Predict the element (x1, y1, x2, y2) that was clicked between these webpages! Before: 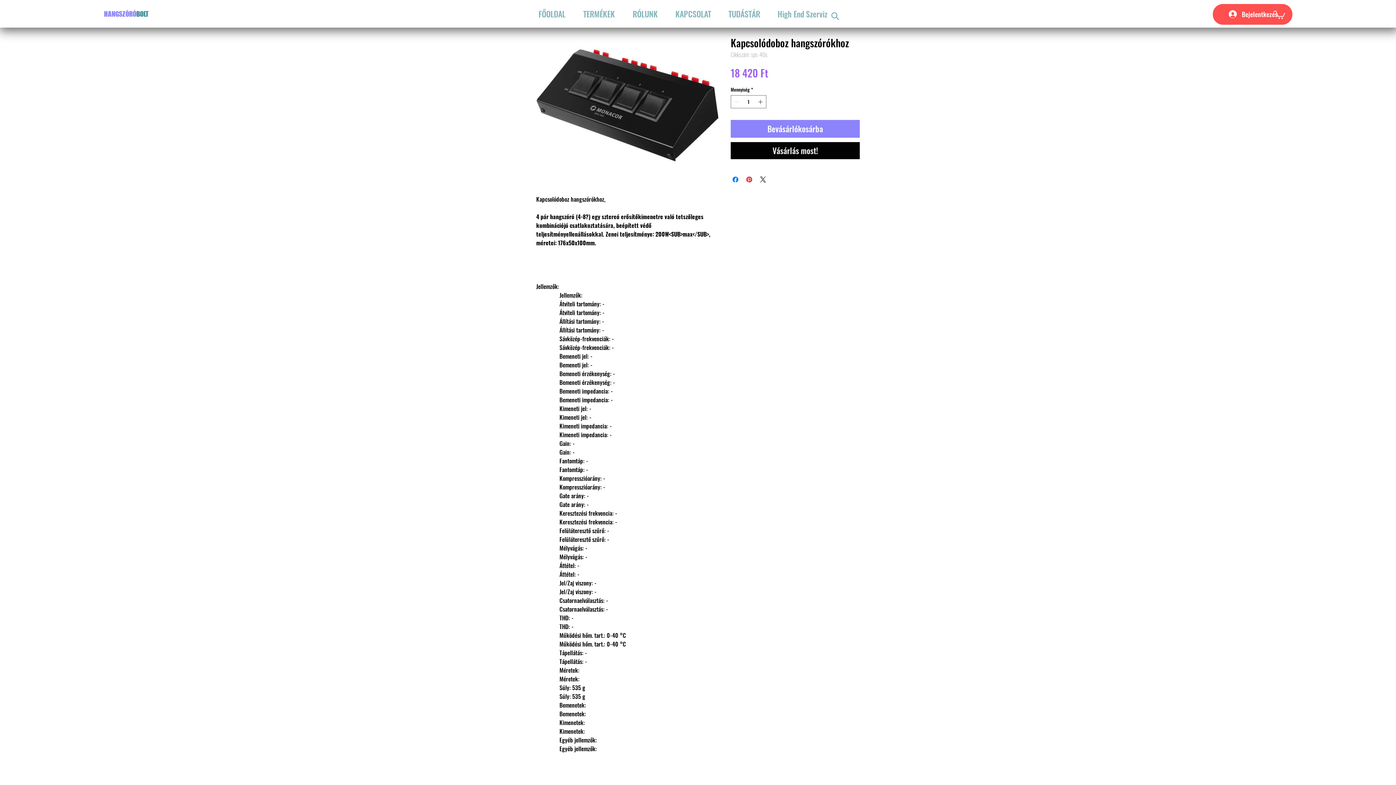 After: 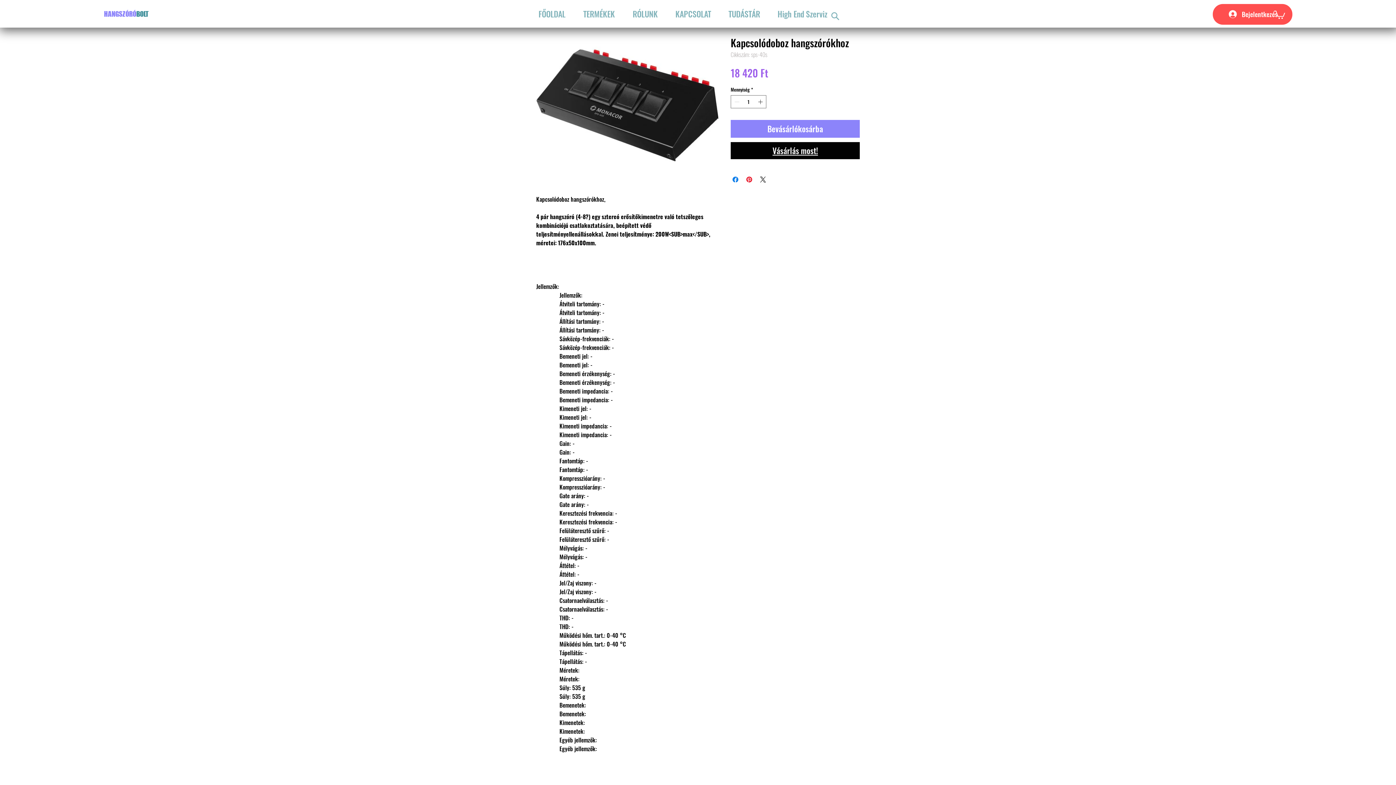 Action: label: Vásárlás most! bbox: (730, 142, 860, 159)